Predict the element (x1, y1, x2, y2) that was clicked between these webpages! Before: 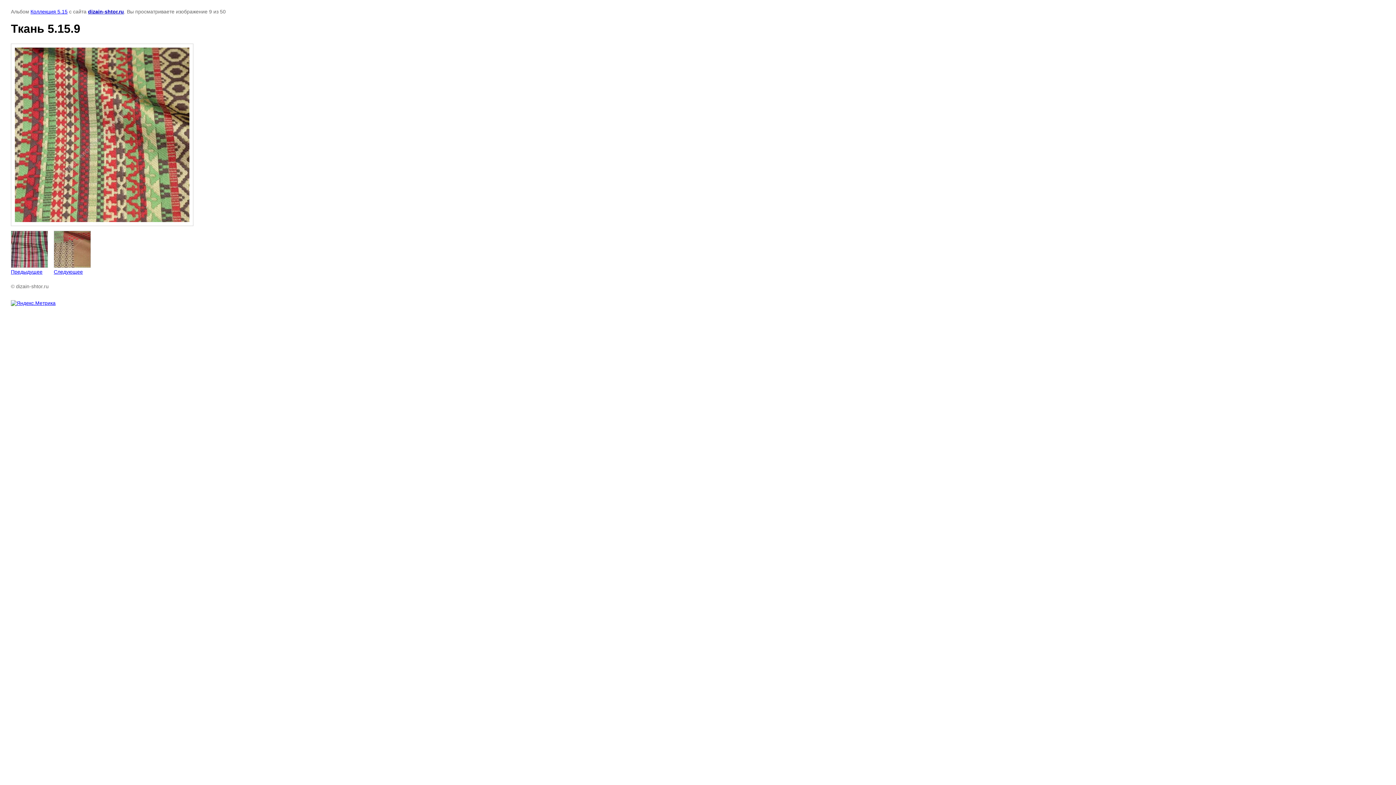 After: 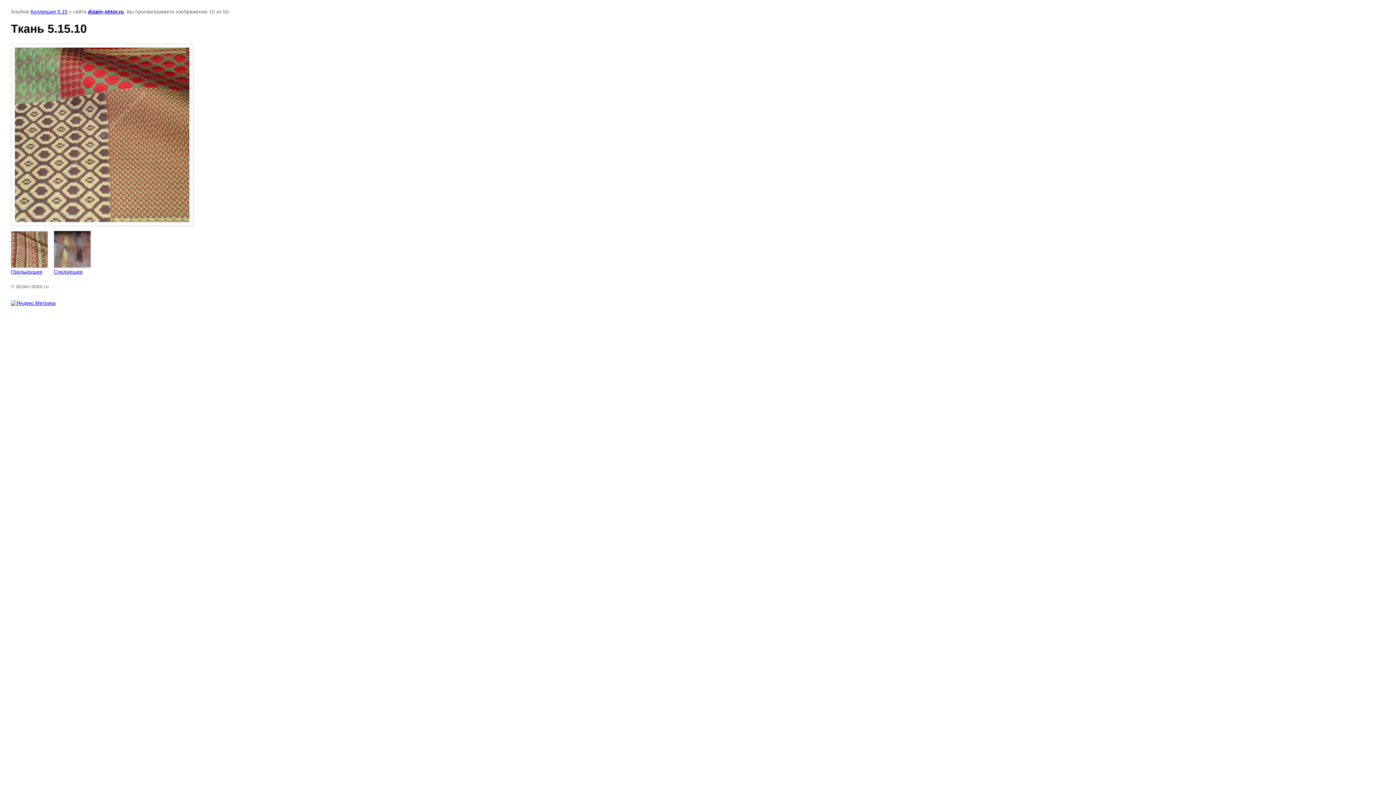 Action: bbox: (53, 230, 90, 274) label: 
Следующее